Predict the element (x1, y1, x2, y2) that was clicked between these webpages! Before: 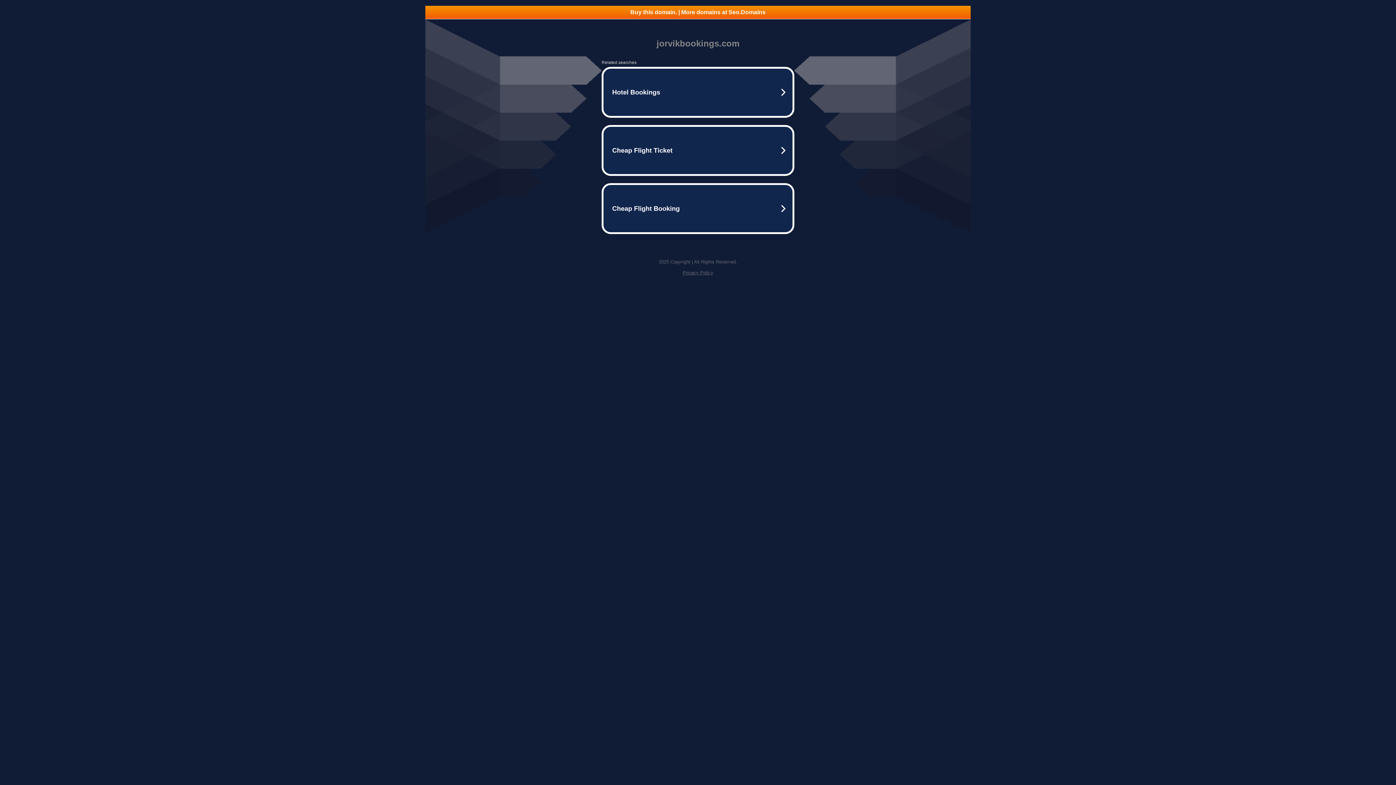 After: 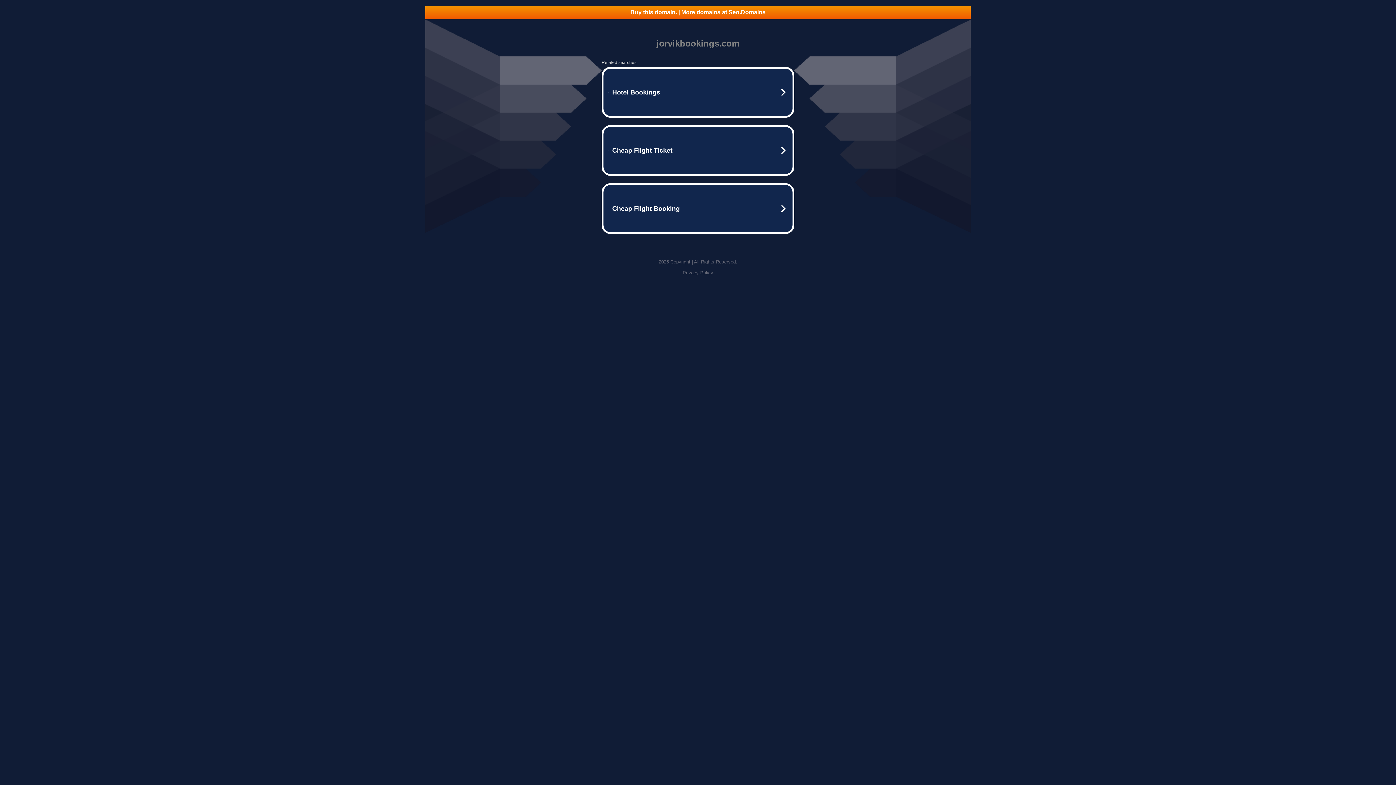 Action: bbox: (425, 5, 970, 18) label: Buy this domain. | More domains at Seo.Domains